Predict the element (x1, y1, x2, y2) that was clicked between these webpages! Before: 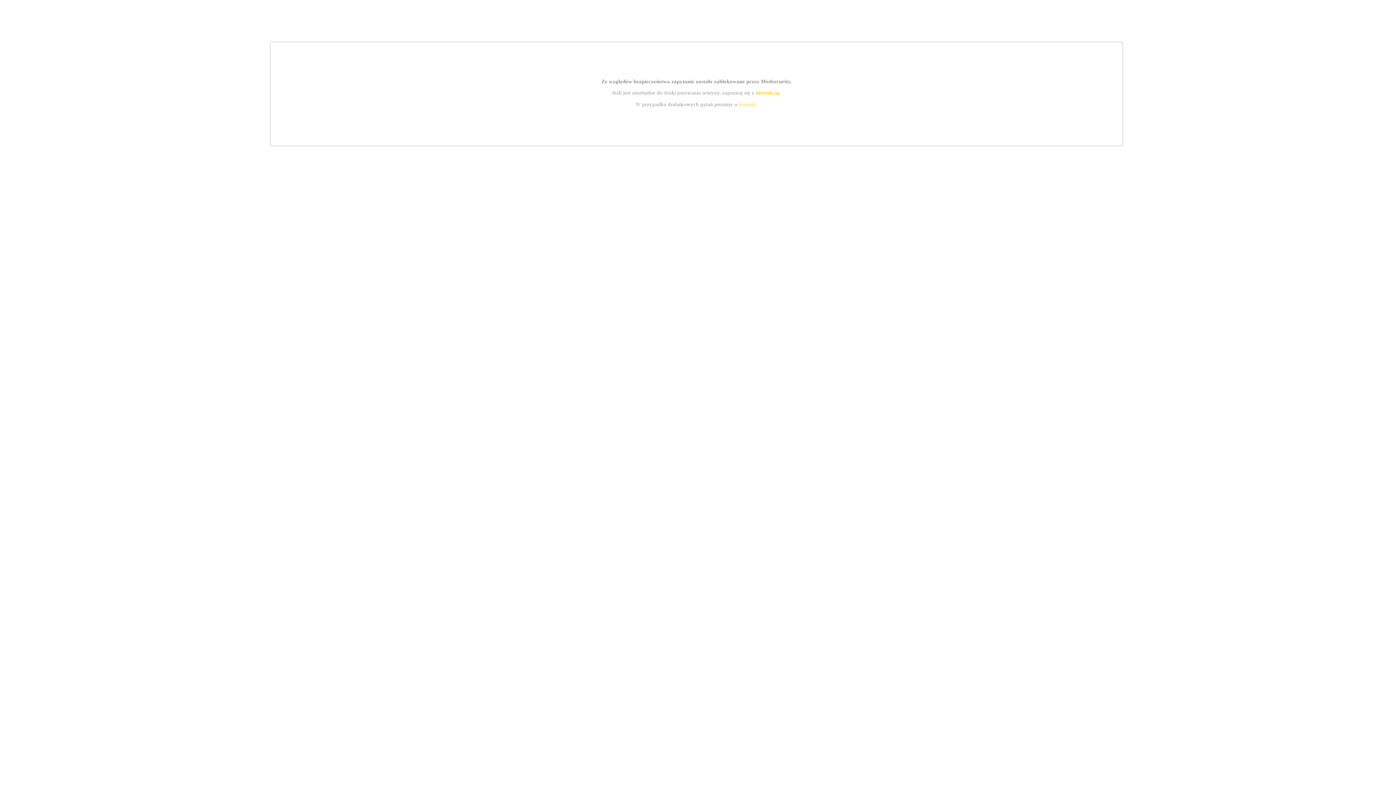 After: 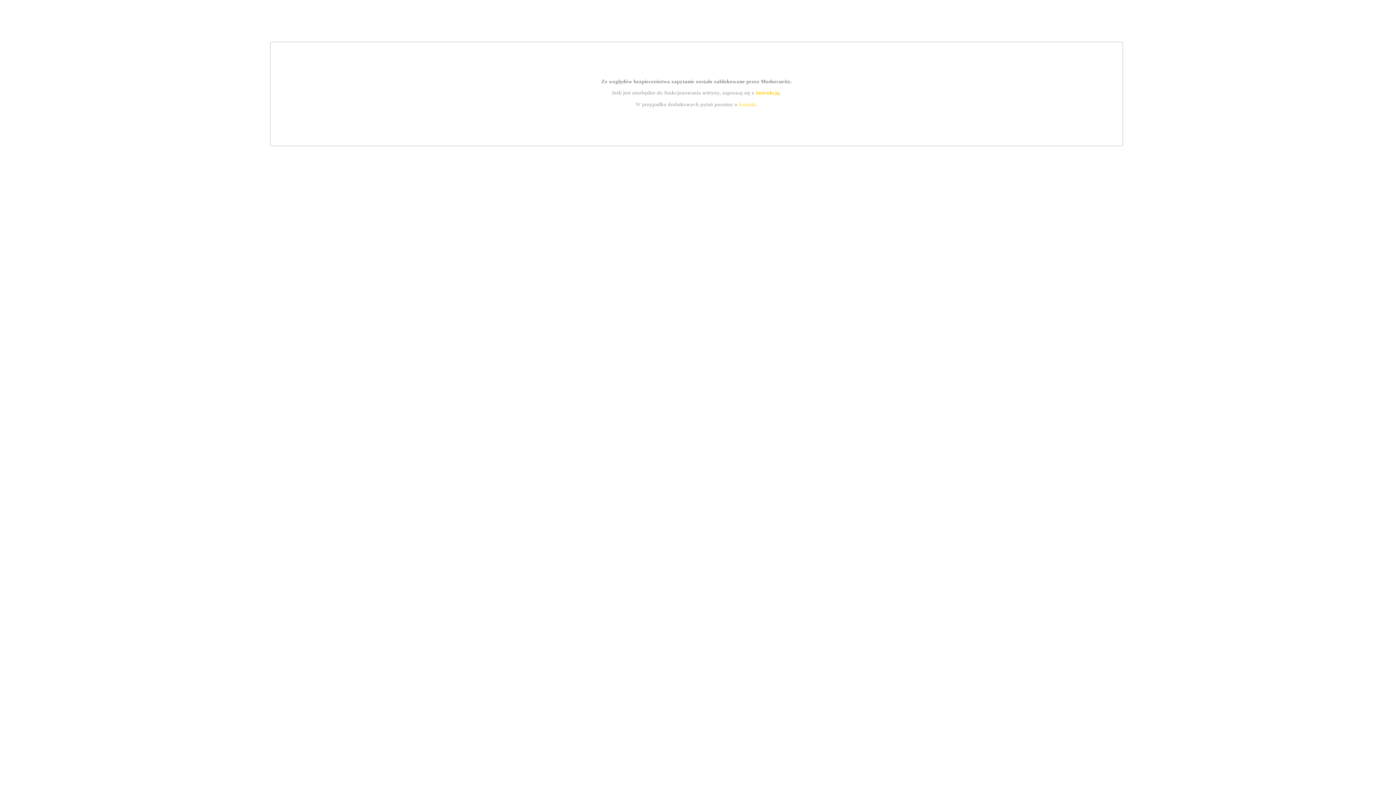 Action: label: kontakt bbox: (739, 101, 756, 107)